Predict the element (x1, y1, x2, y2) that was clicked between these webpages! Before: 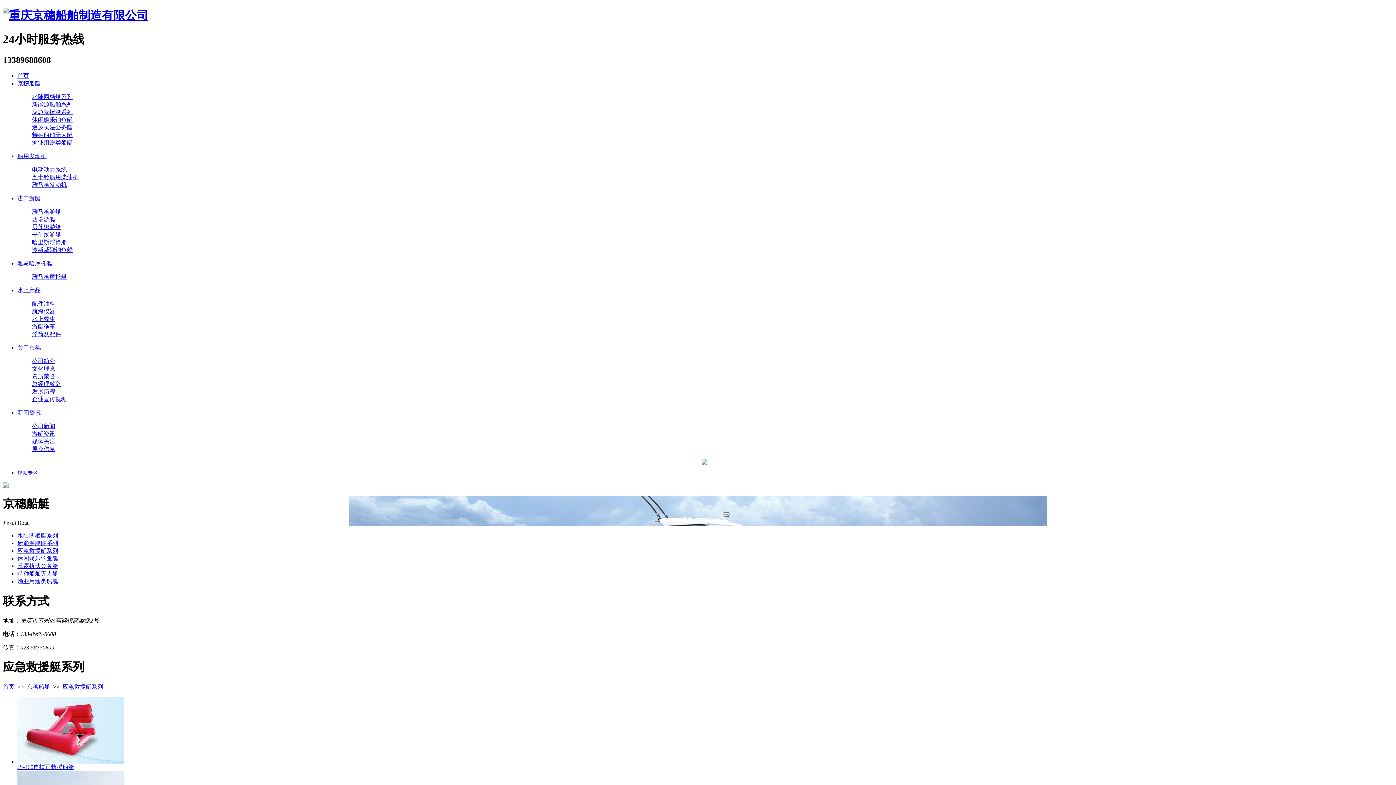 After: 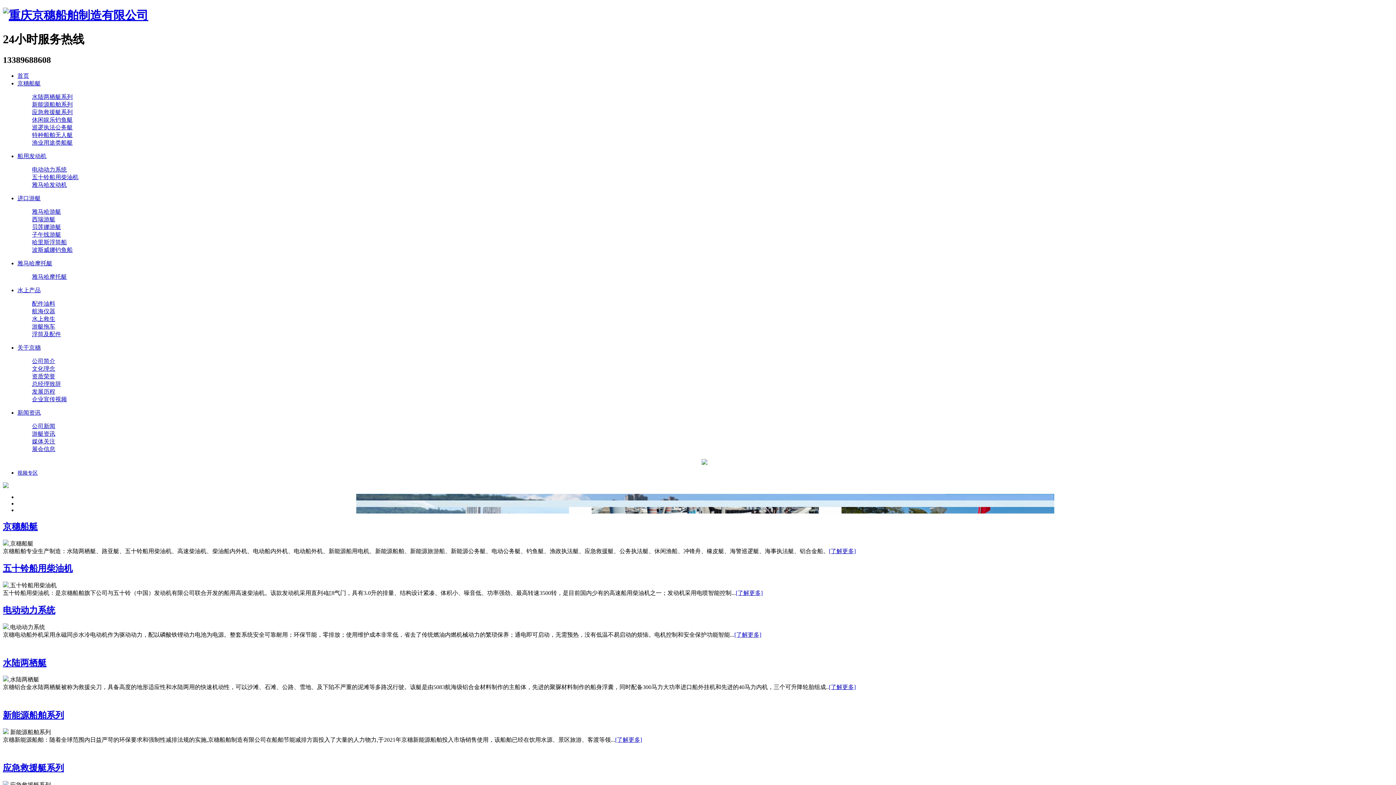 Action: bbox: (2, 8, 148, 21)